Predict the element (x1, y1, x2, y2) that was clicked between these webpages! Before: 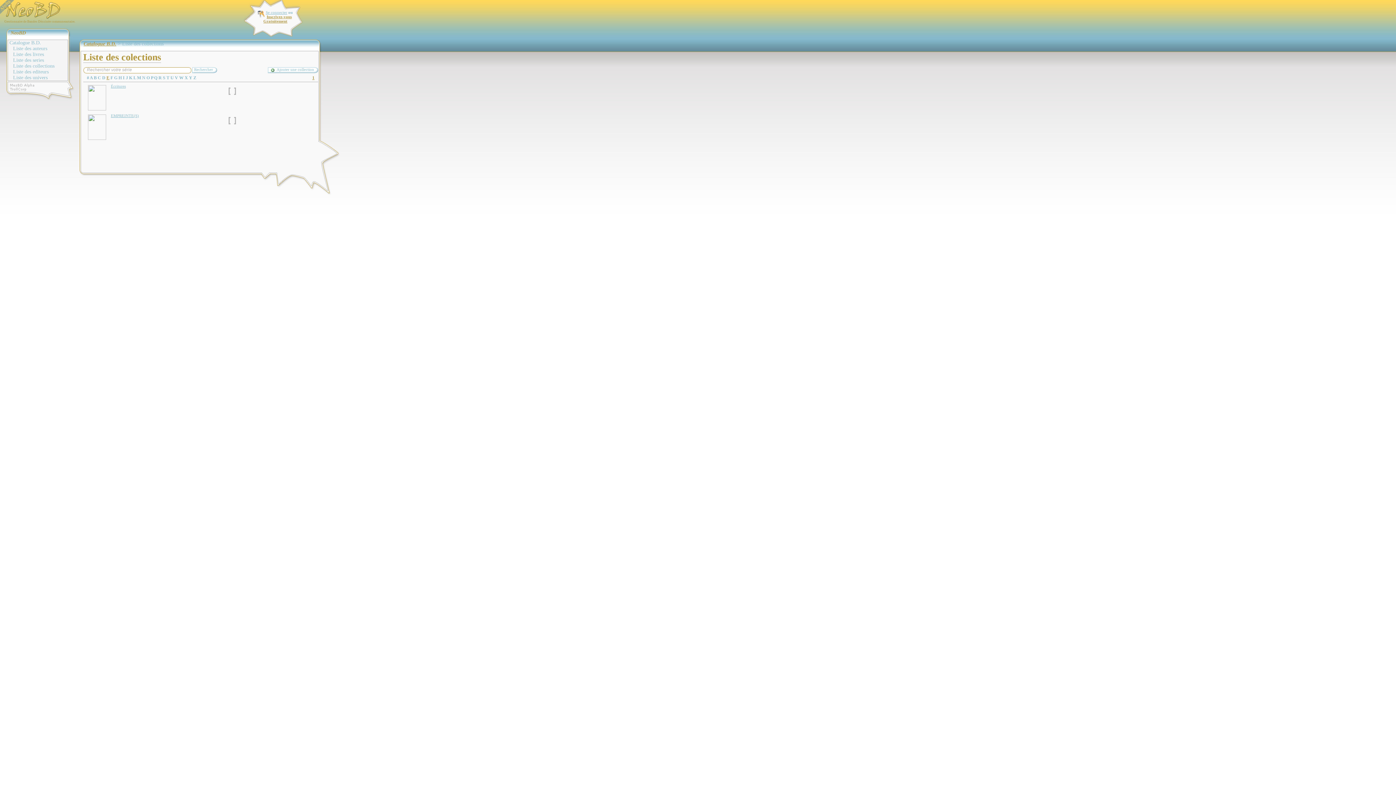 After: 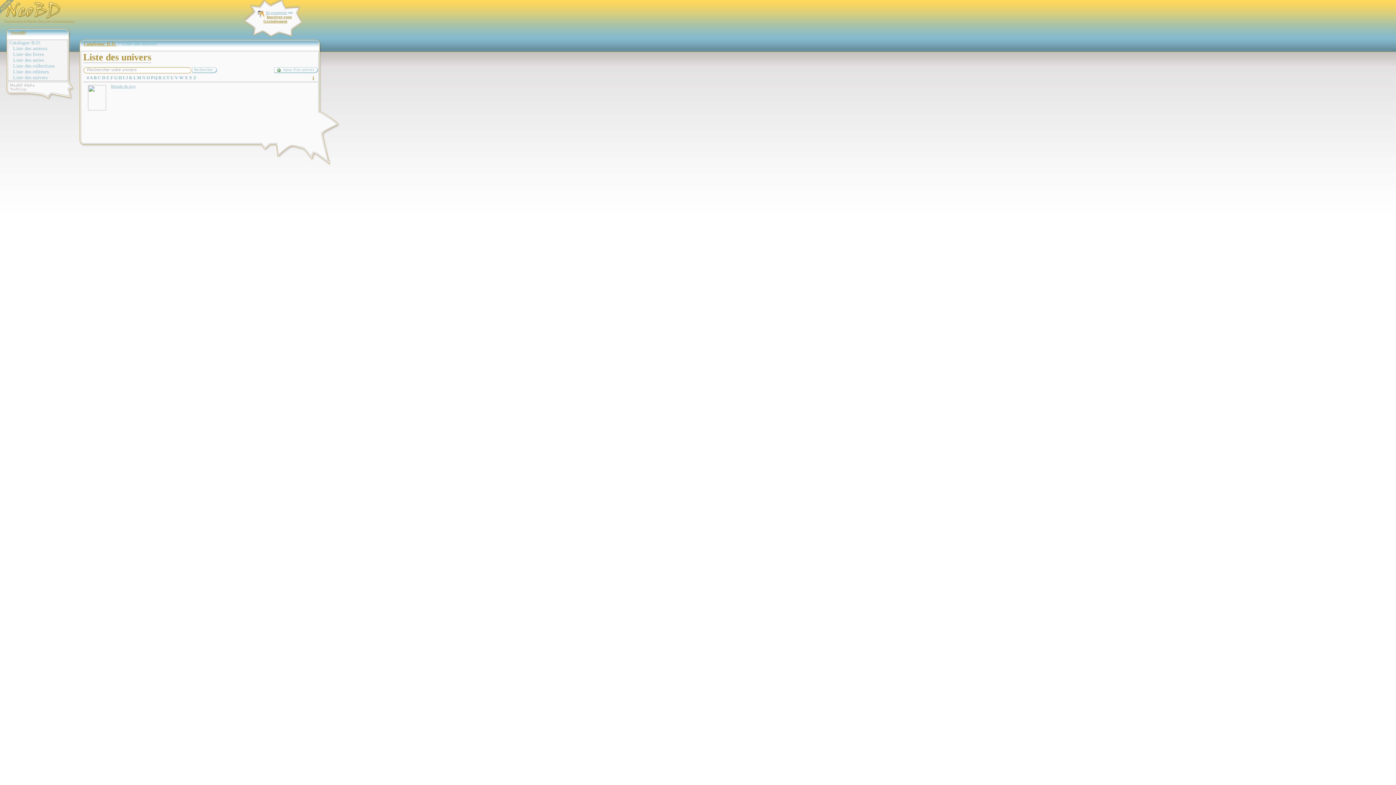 Action: bbox: (13, 74, 67, 80) label: Liste des univers